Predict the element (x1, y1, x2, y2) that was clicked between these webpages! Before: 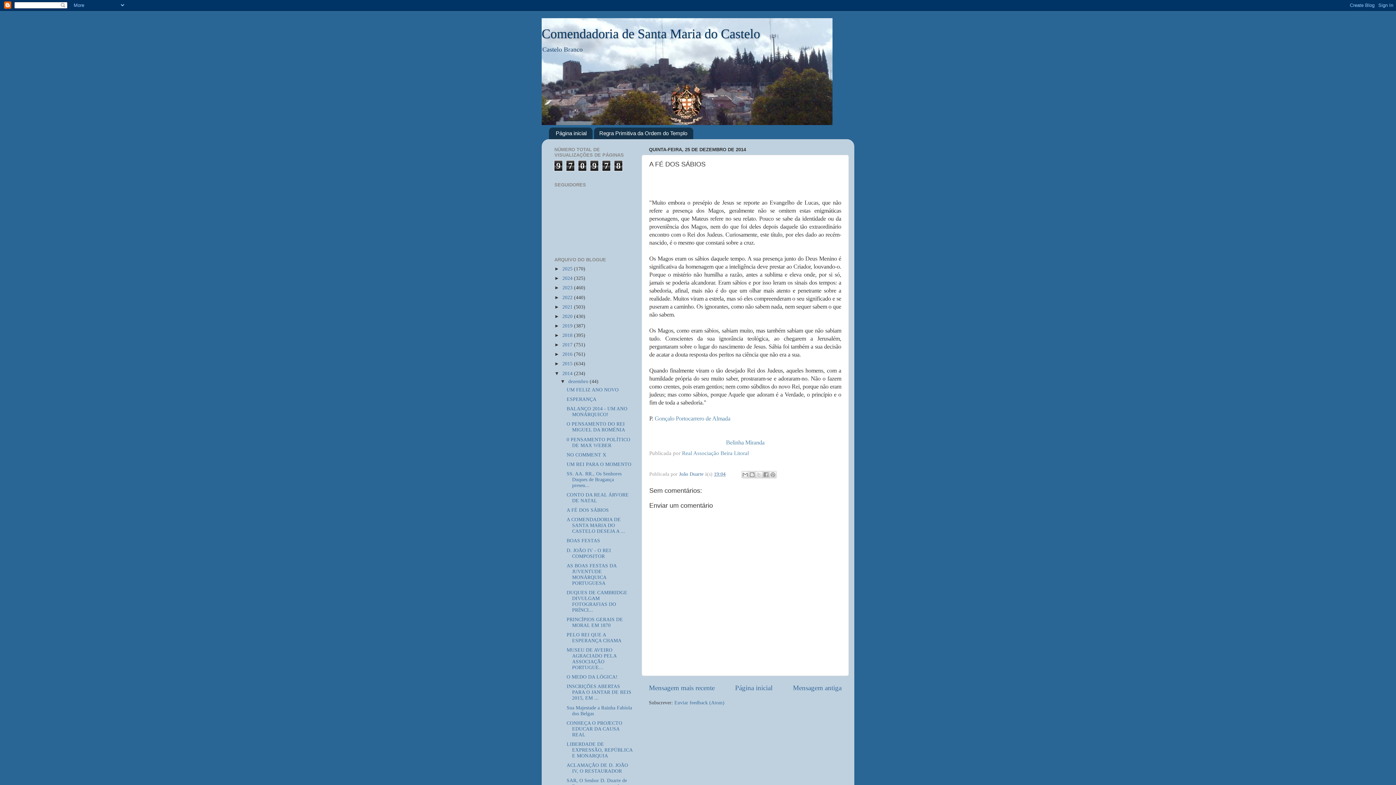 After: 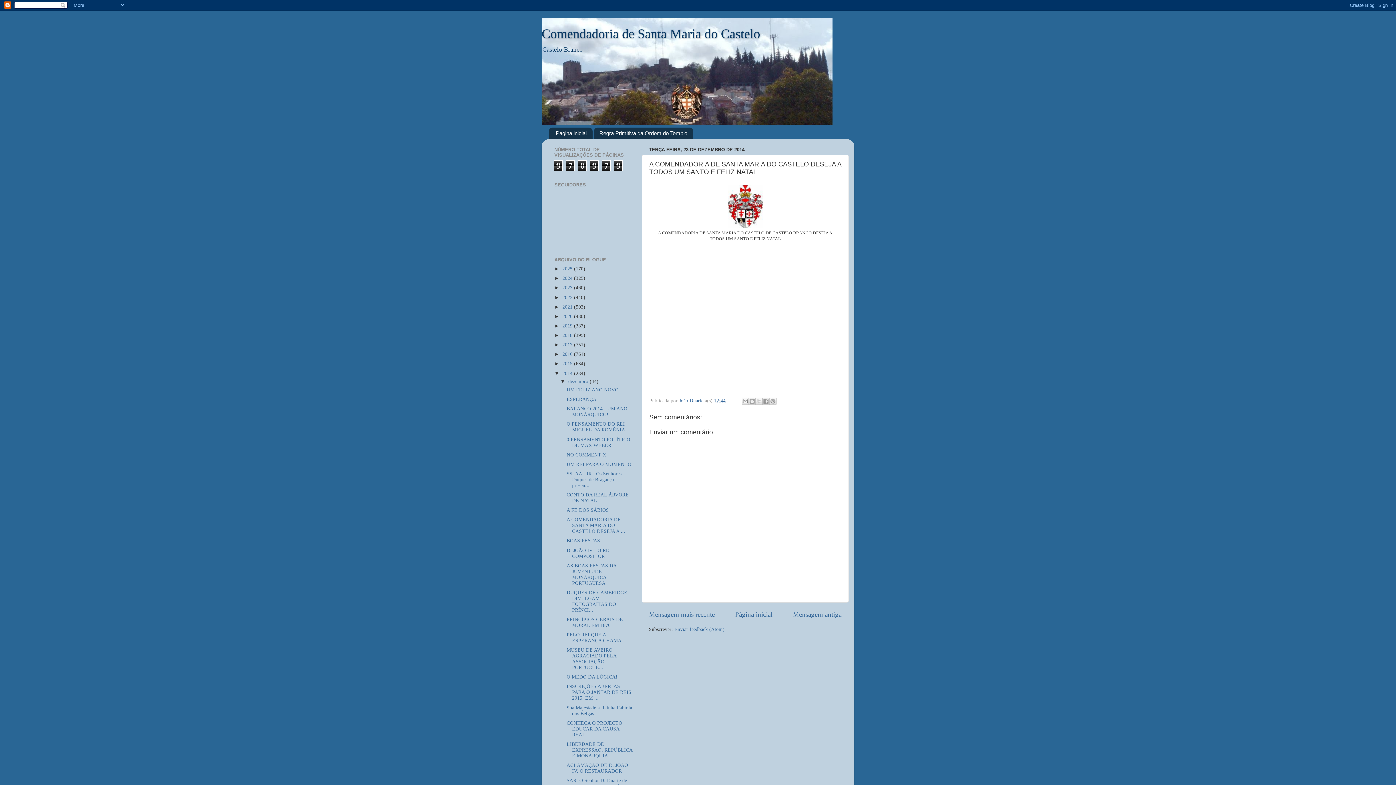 Action: label: A COMENDADORIA DE SANTA MARIA DO CASTELO DESEJA A ... bbox: (566, 517, 625, 534)